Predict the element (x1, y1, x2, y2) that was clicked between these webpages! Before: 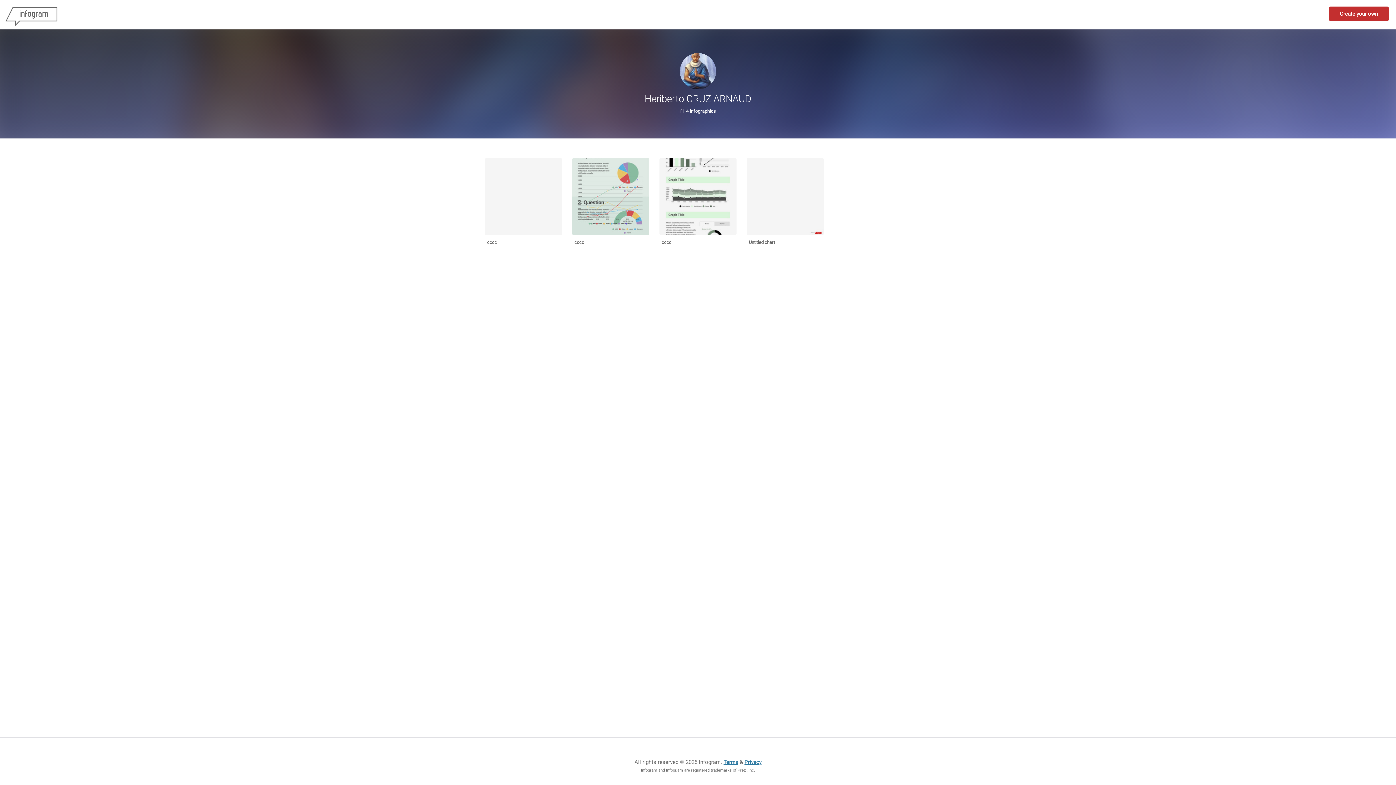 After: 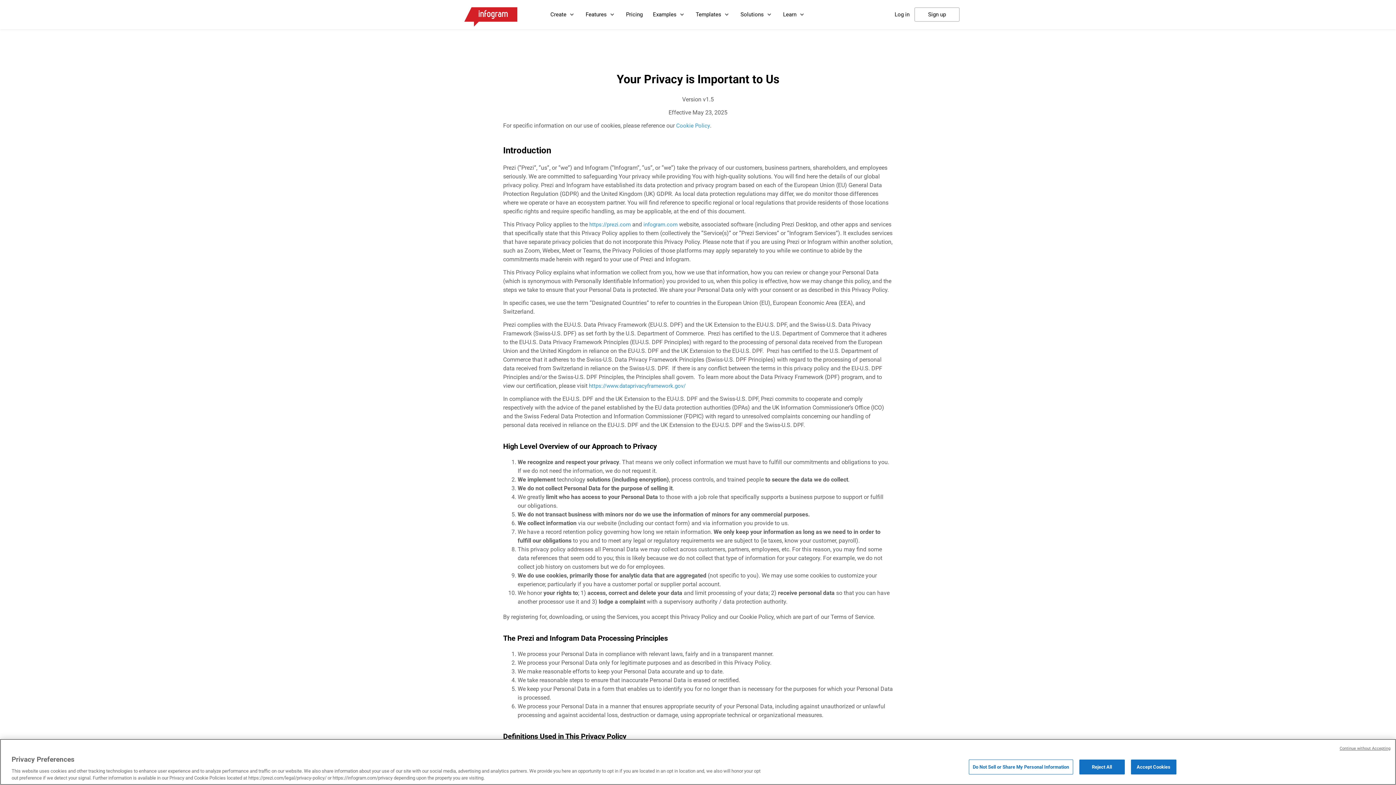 Action: bbox: (744, 759, 761, 765) label: Privacy